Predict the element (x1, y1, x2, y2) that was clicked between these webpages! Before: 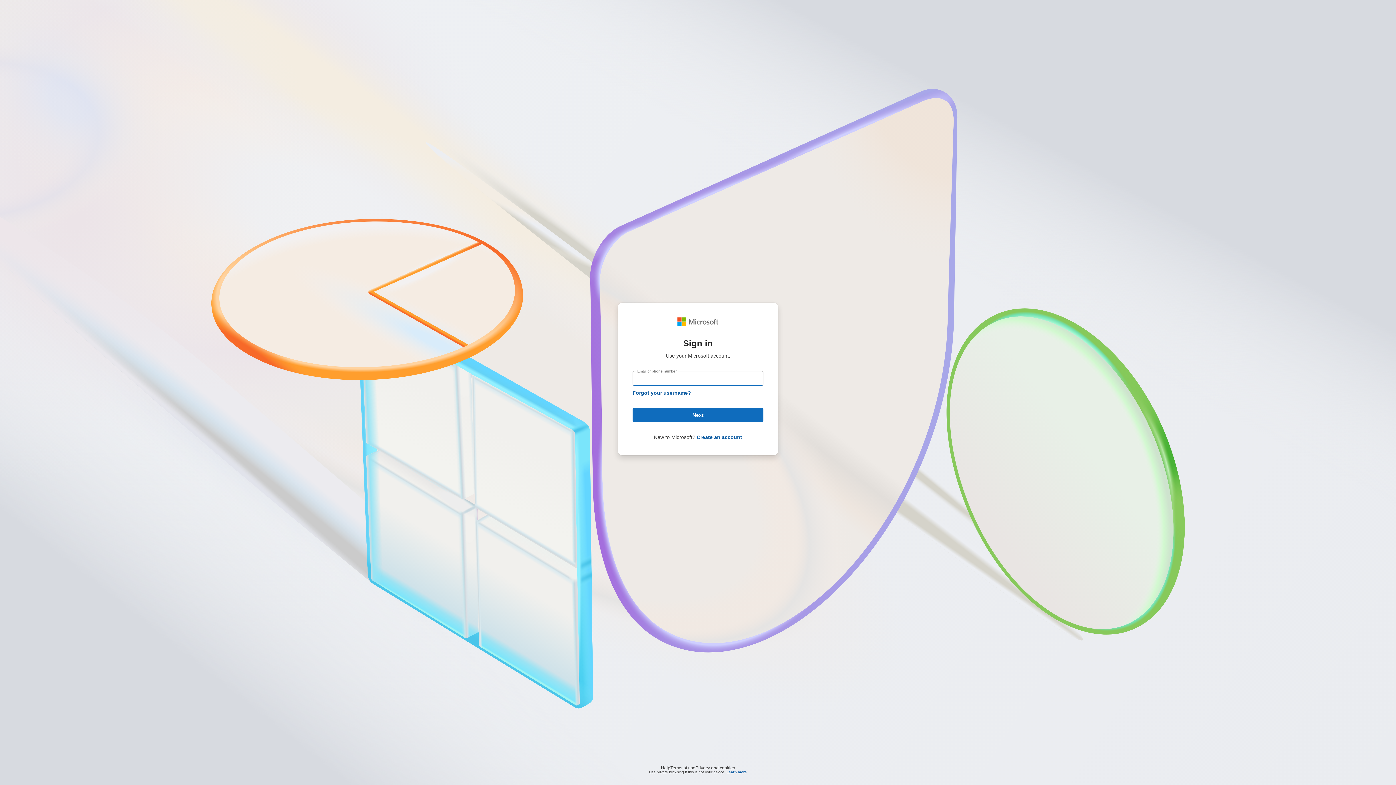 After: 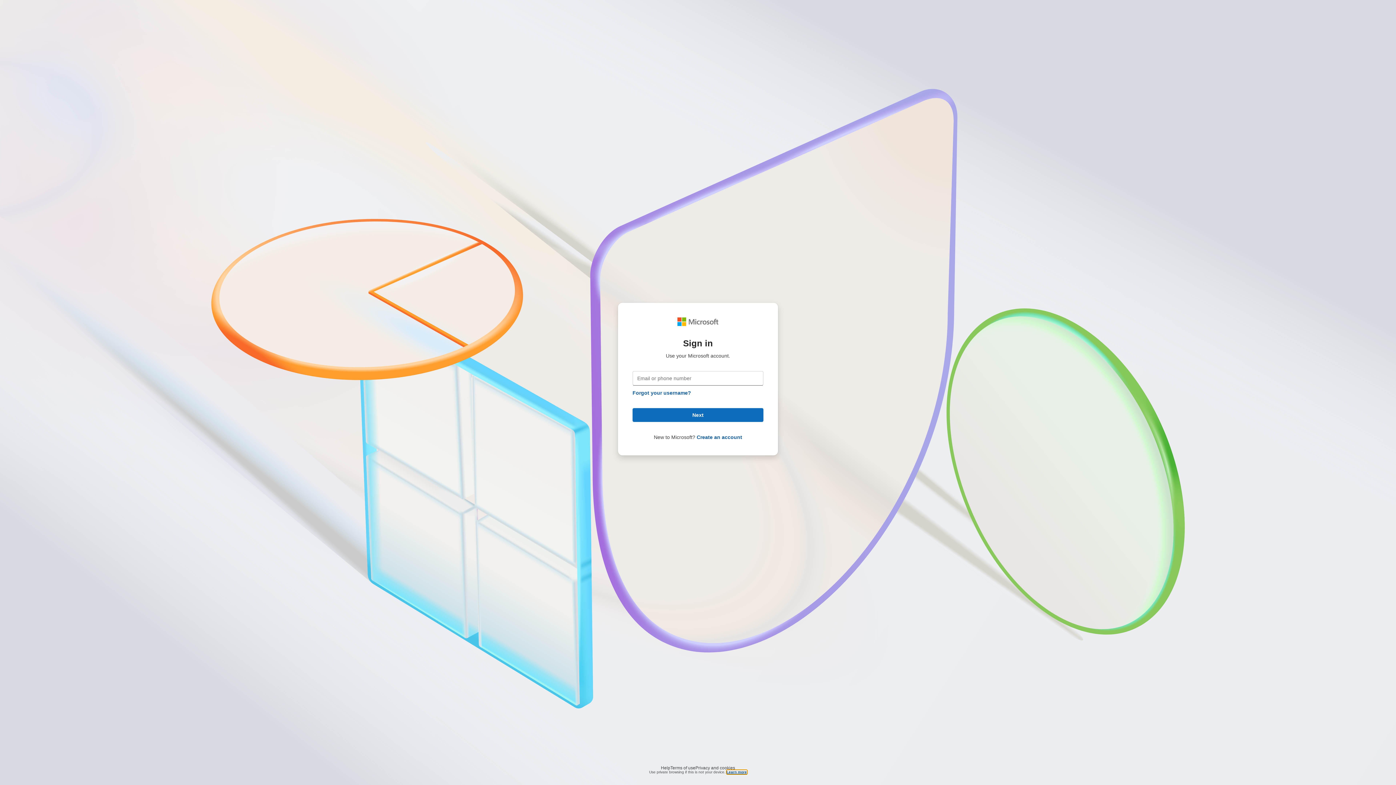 Action: label: Learn more bbox: (726, 770, 747, 774)